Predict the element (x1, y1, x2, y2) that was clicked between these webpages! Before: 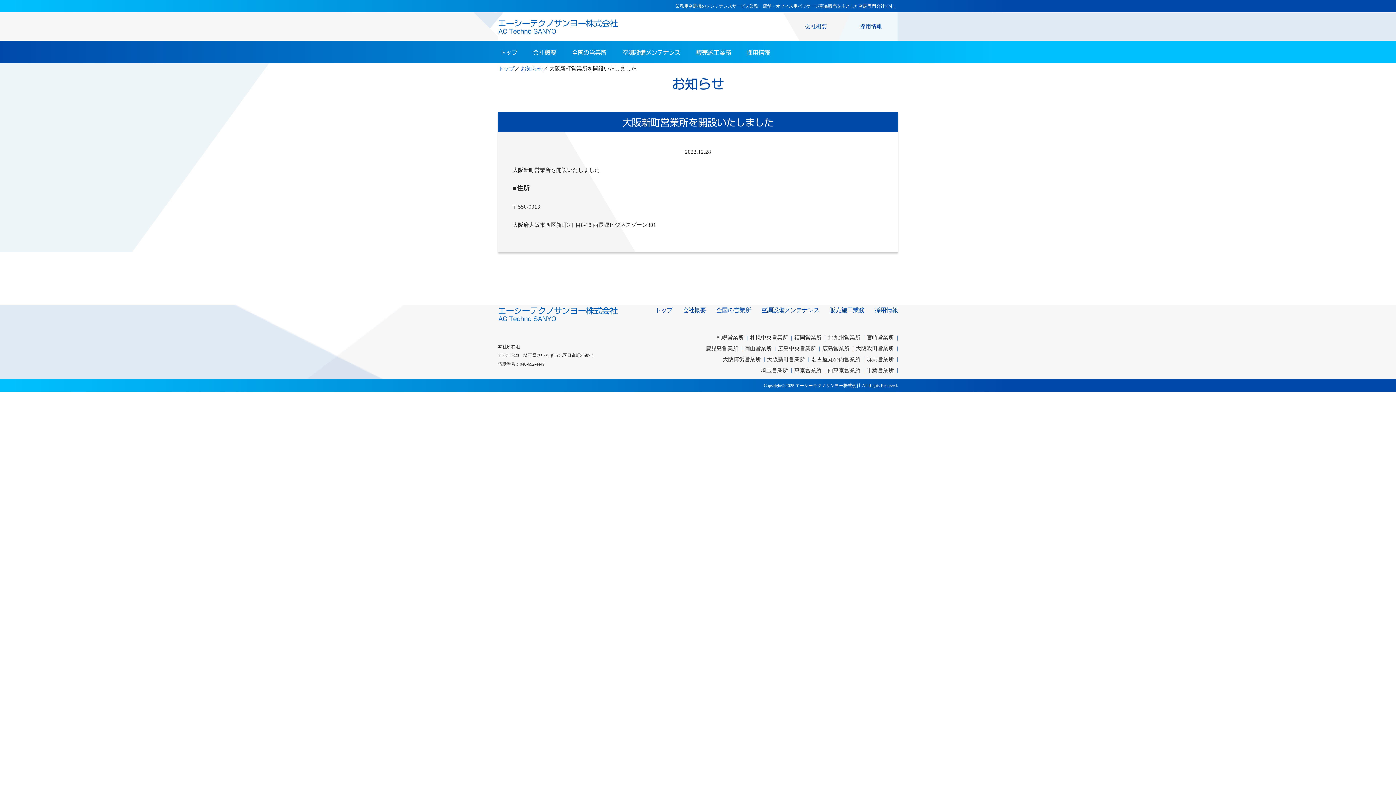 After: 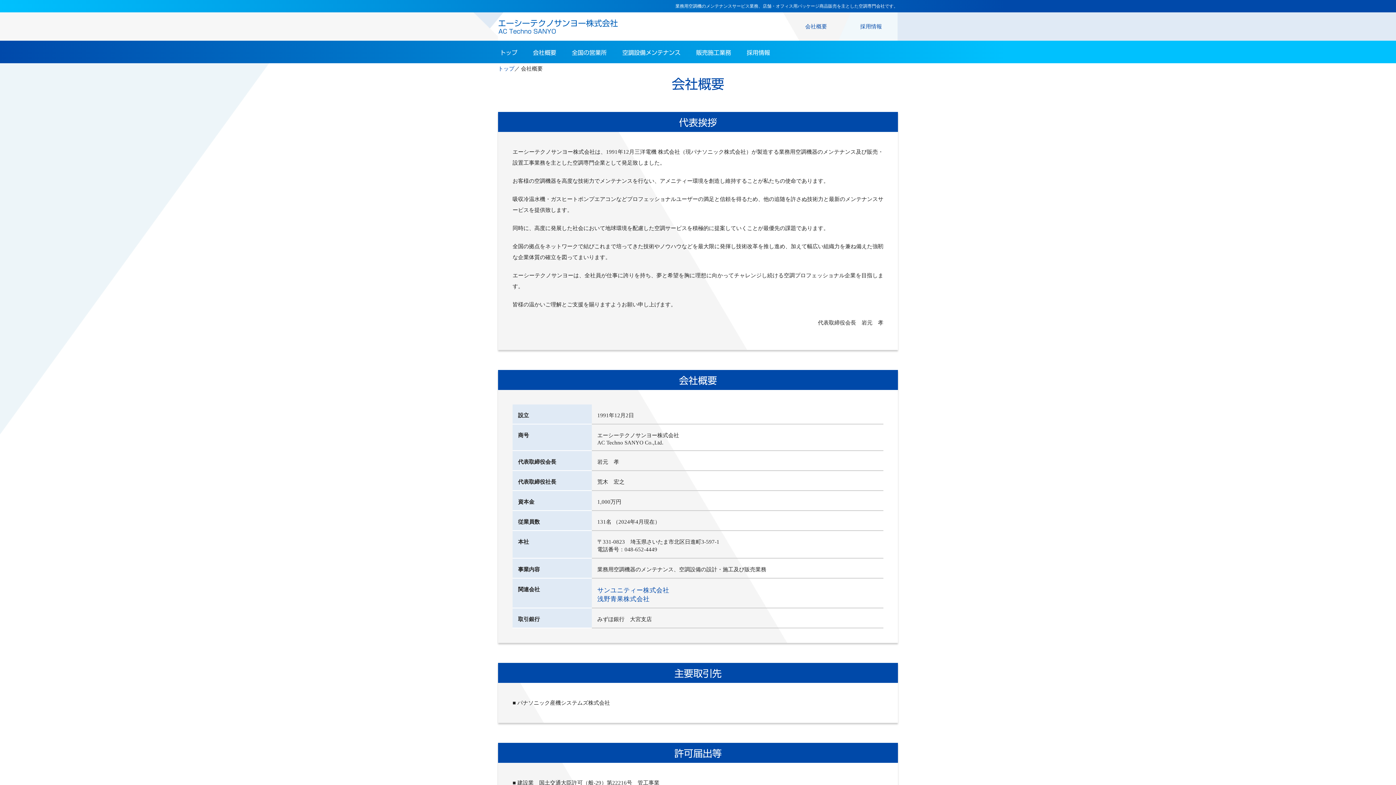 Action: label: 会社概要 bbox: (682, 306, 706, 313)